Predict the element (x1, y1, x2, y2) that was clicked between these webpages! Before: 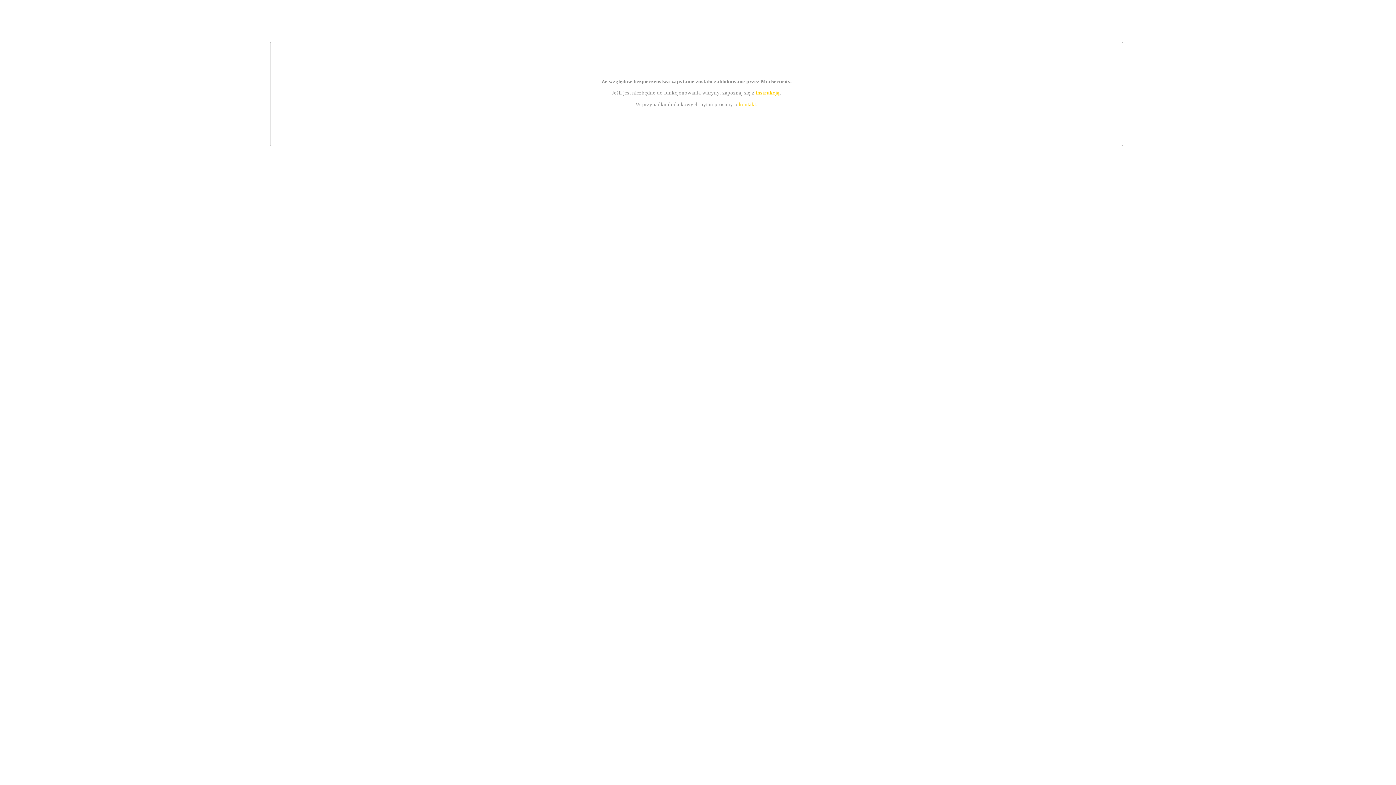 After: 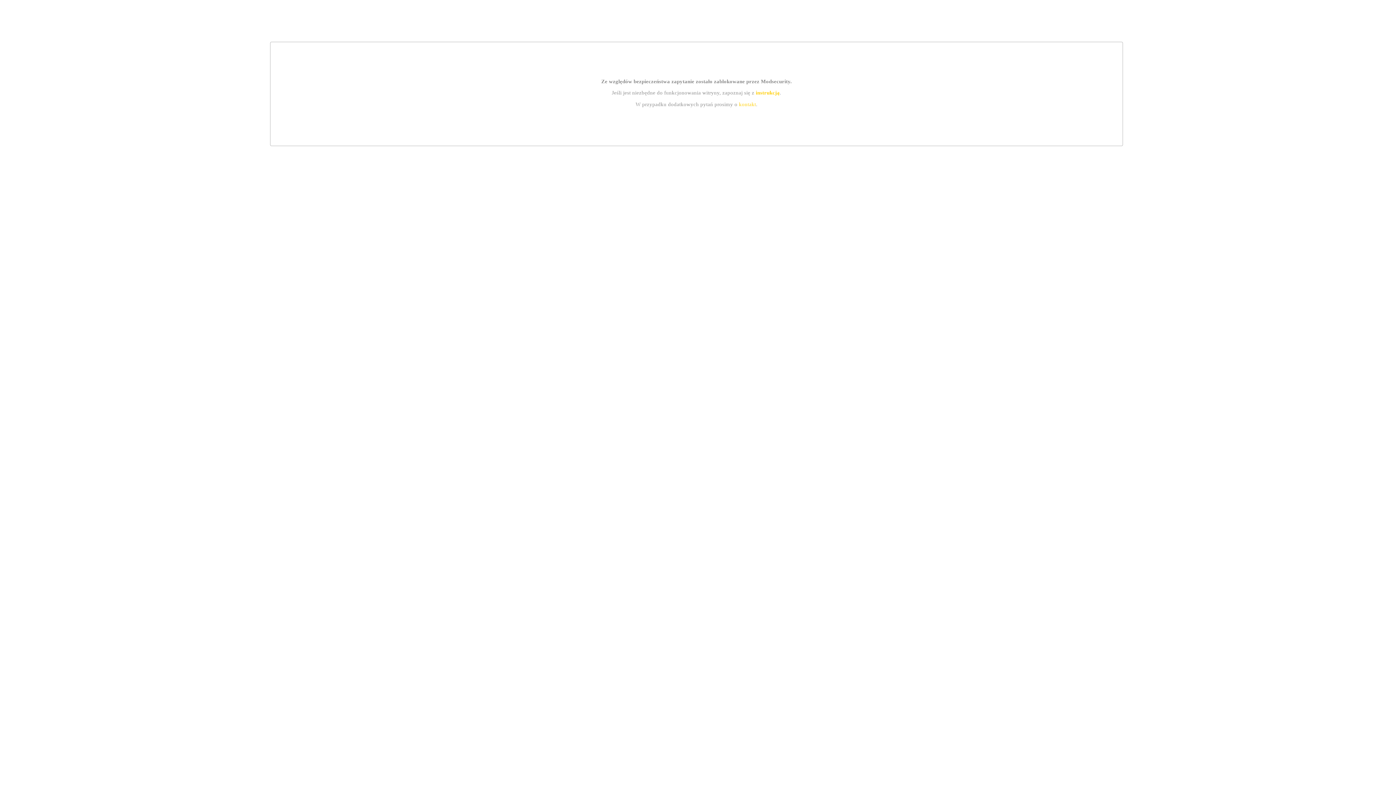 Action: label: kontakt bbox: (739, 101, 756, 107)